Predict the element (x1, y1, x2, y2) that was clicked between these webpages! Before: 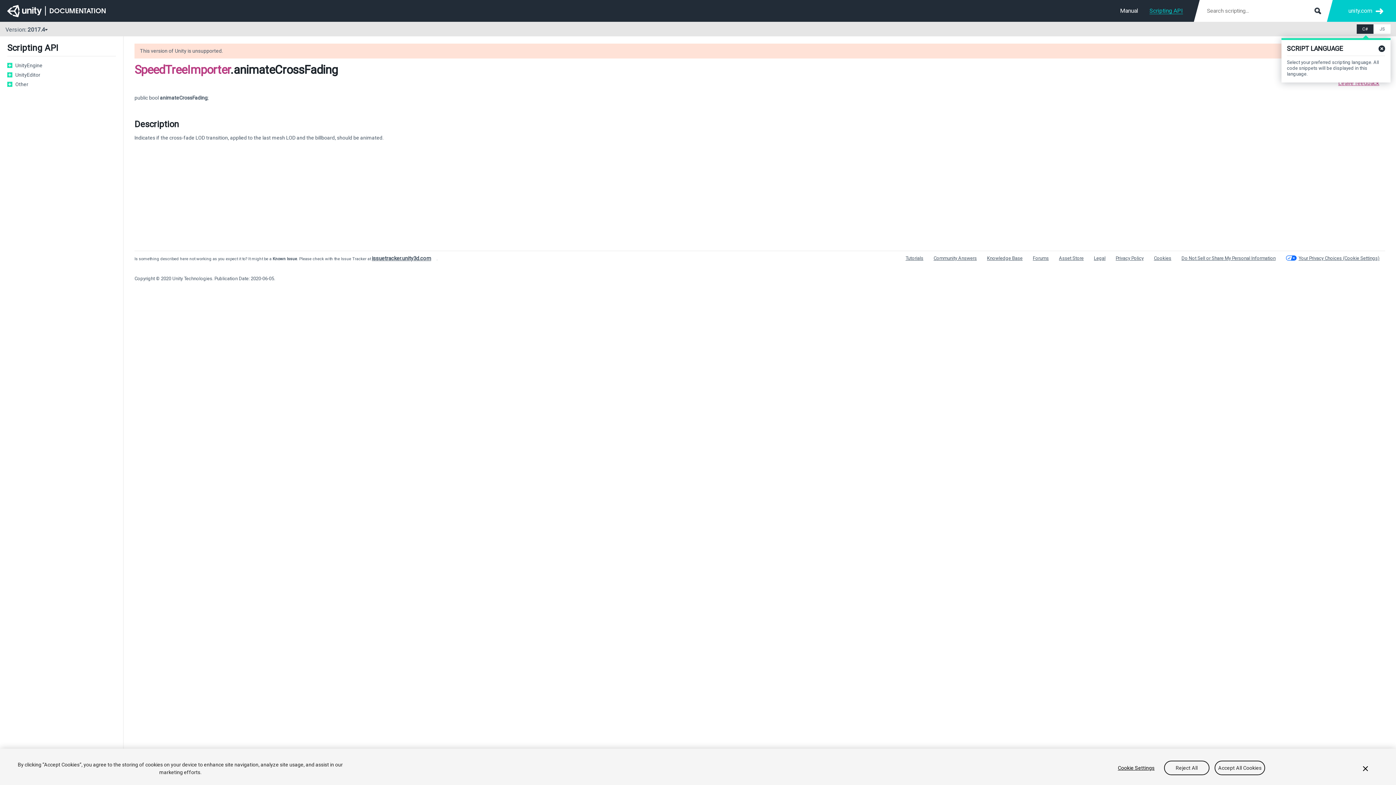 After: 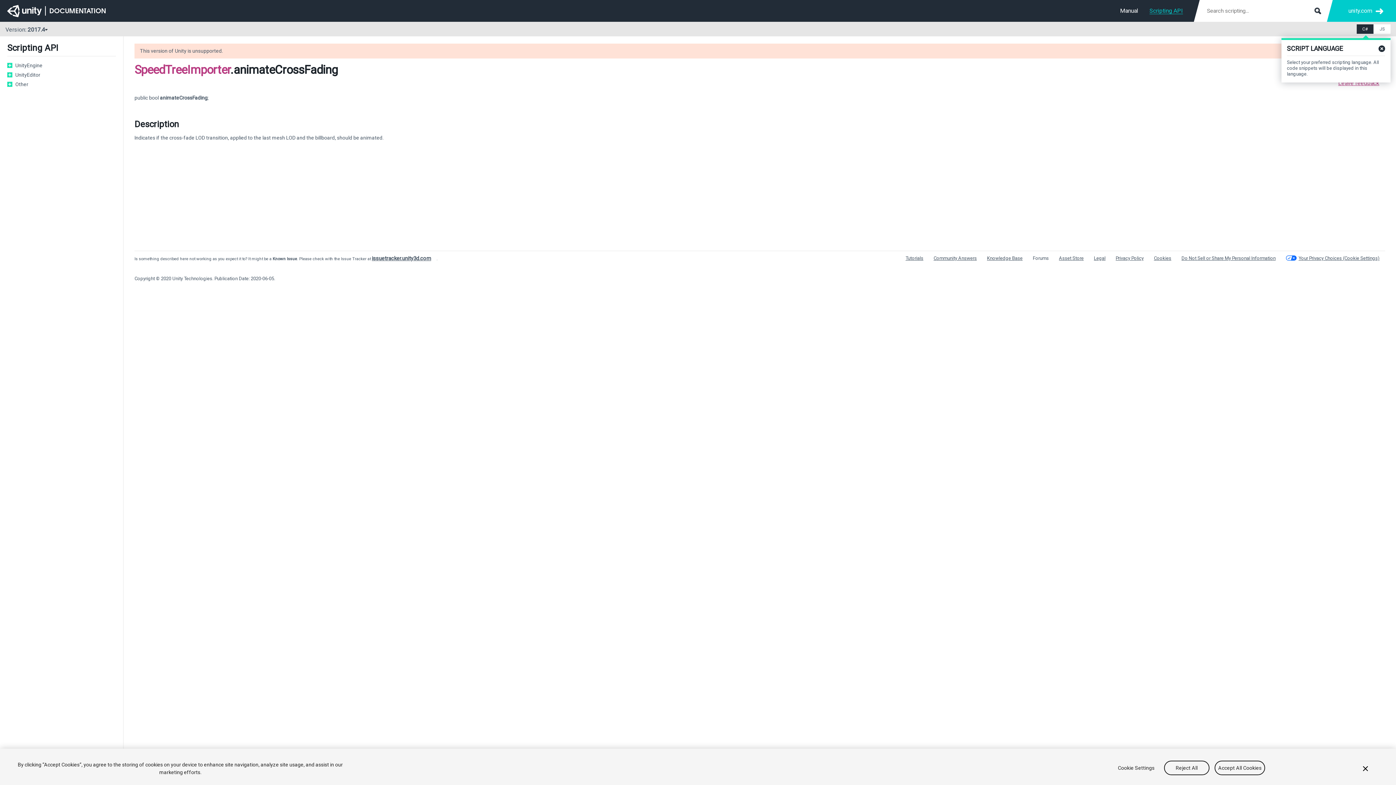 Action: bbox: (1033, 255, 1053, 261) label: Forums